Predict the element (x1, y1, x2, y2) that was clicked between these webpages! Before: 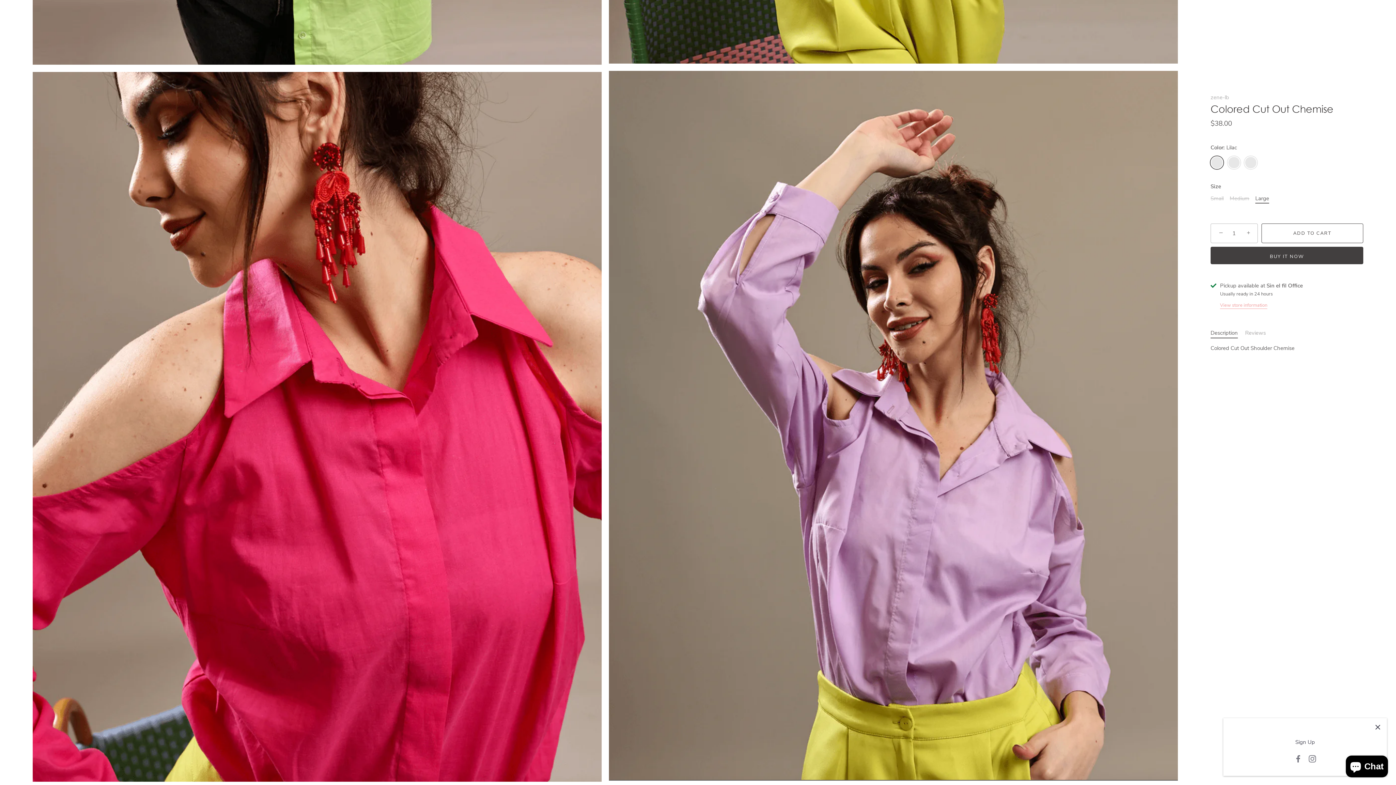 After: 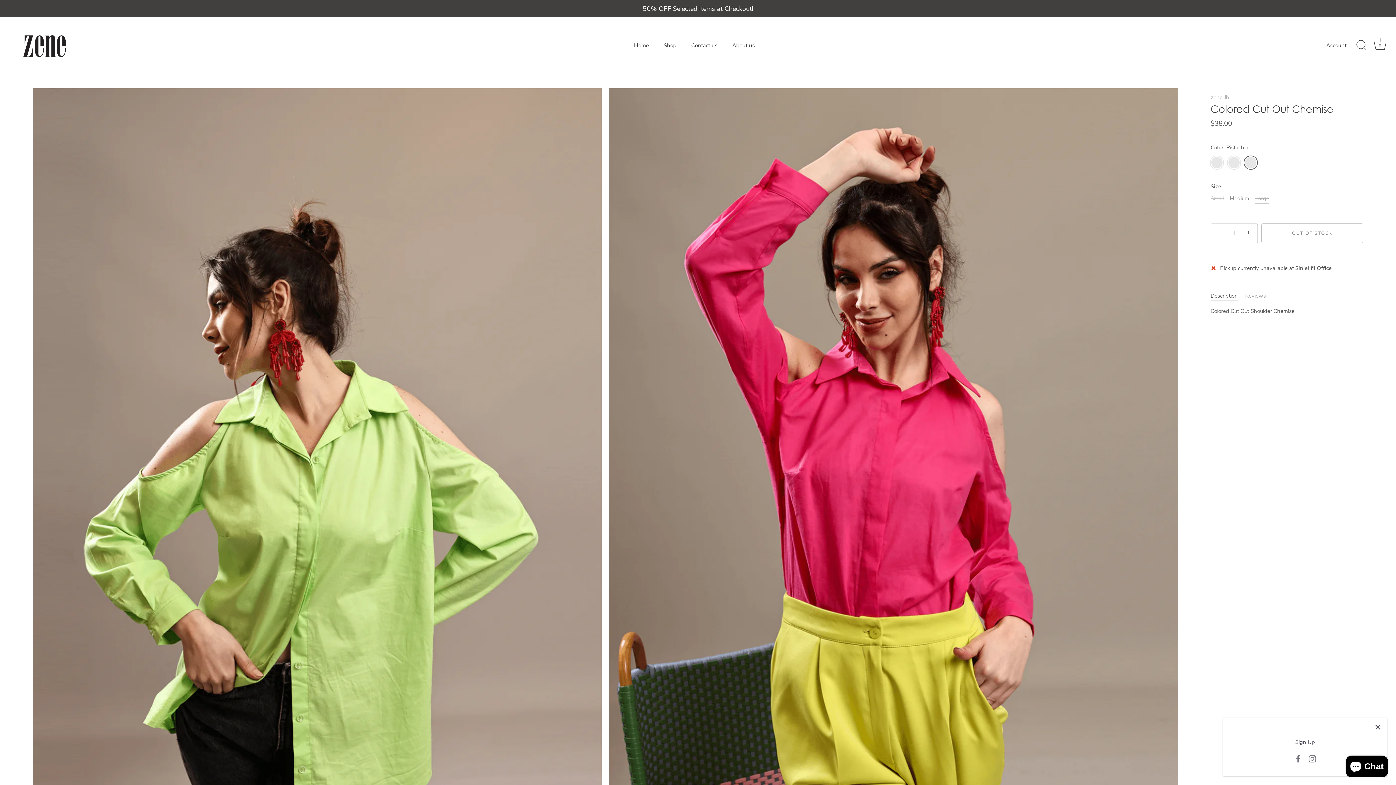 Action: bbox: (1244, 156, 1257, 169) label: Pistachio